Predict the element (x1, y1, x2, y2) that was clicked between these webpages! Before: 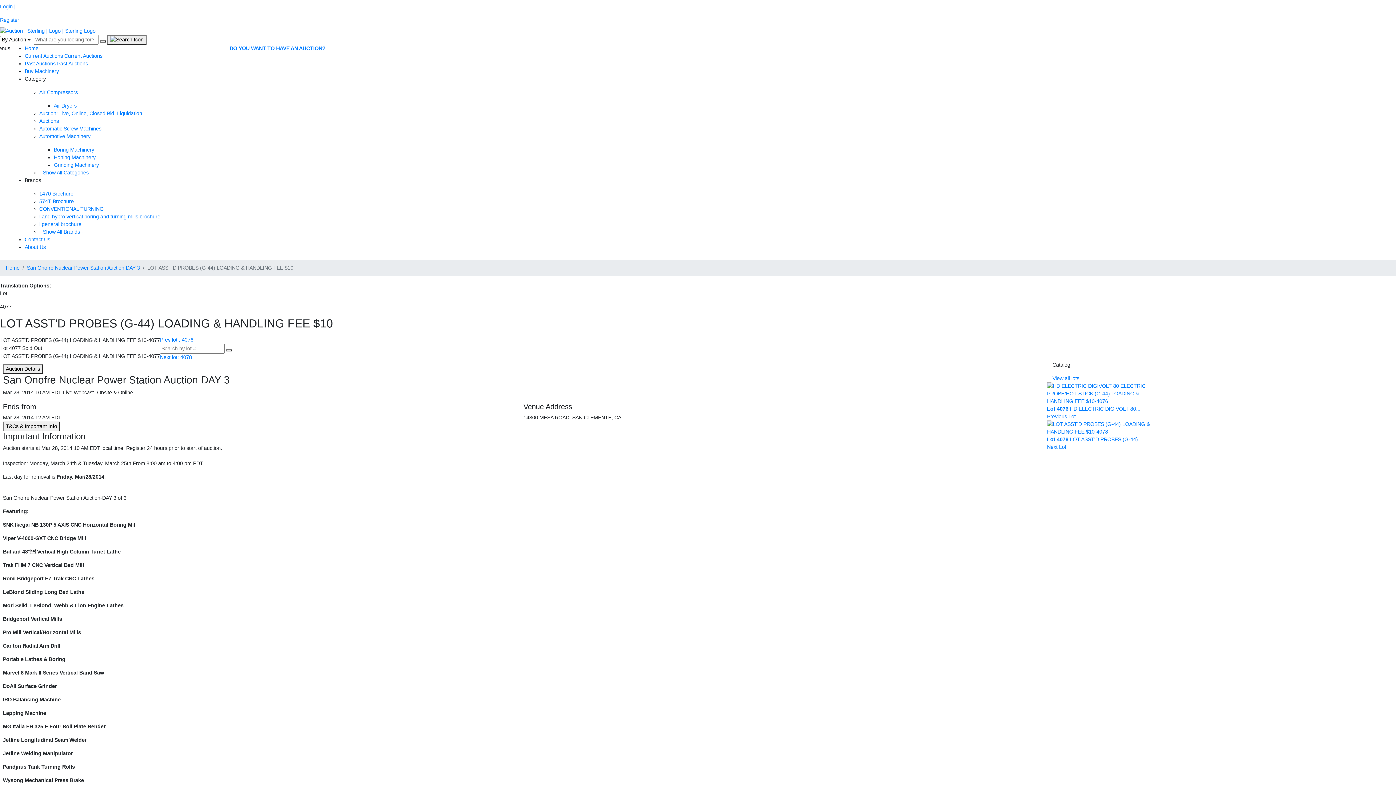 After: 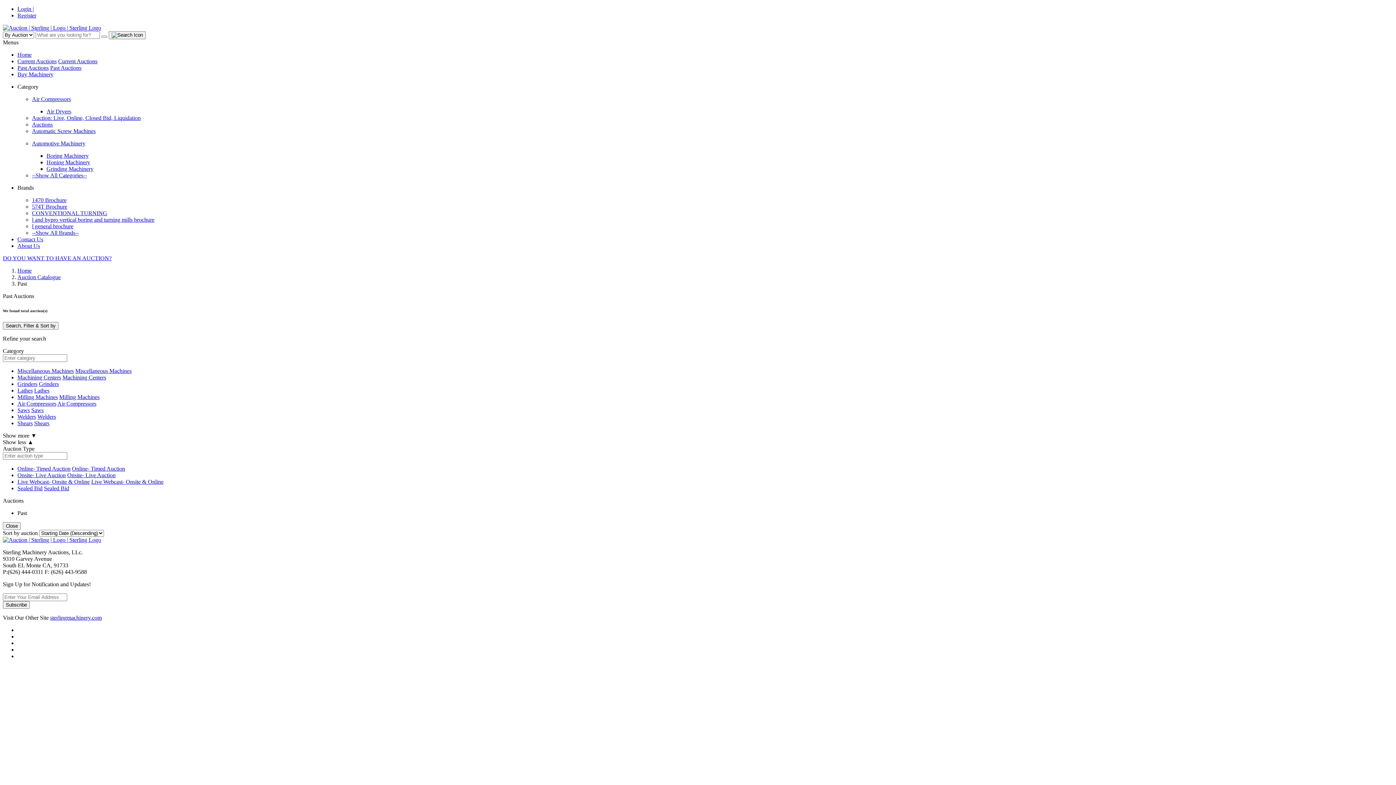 Action: label: Past Auctions bbox: (24, 60, 55, 66)